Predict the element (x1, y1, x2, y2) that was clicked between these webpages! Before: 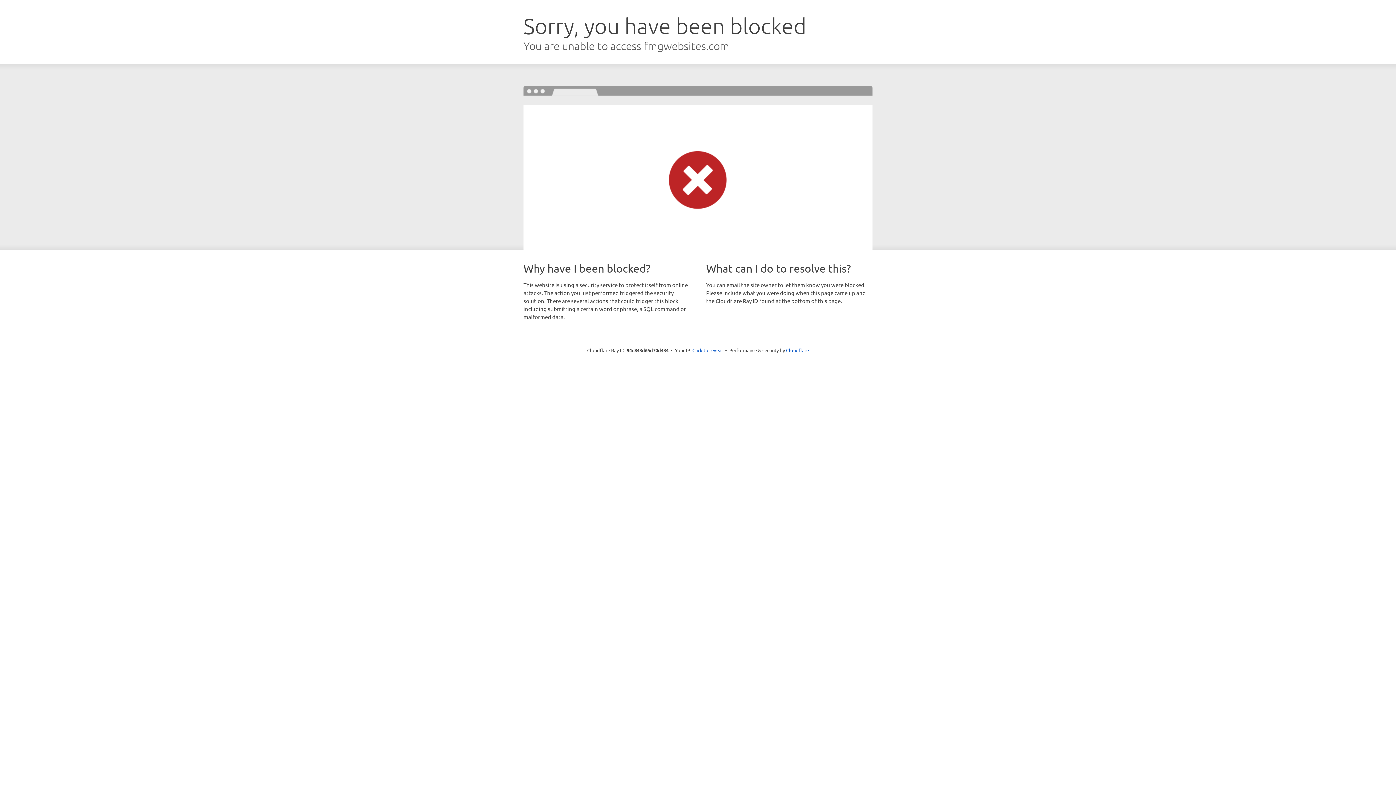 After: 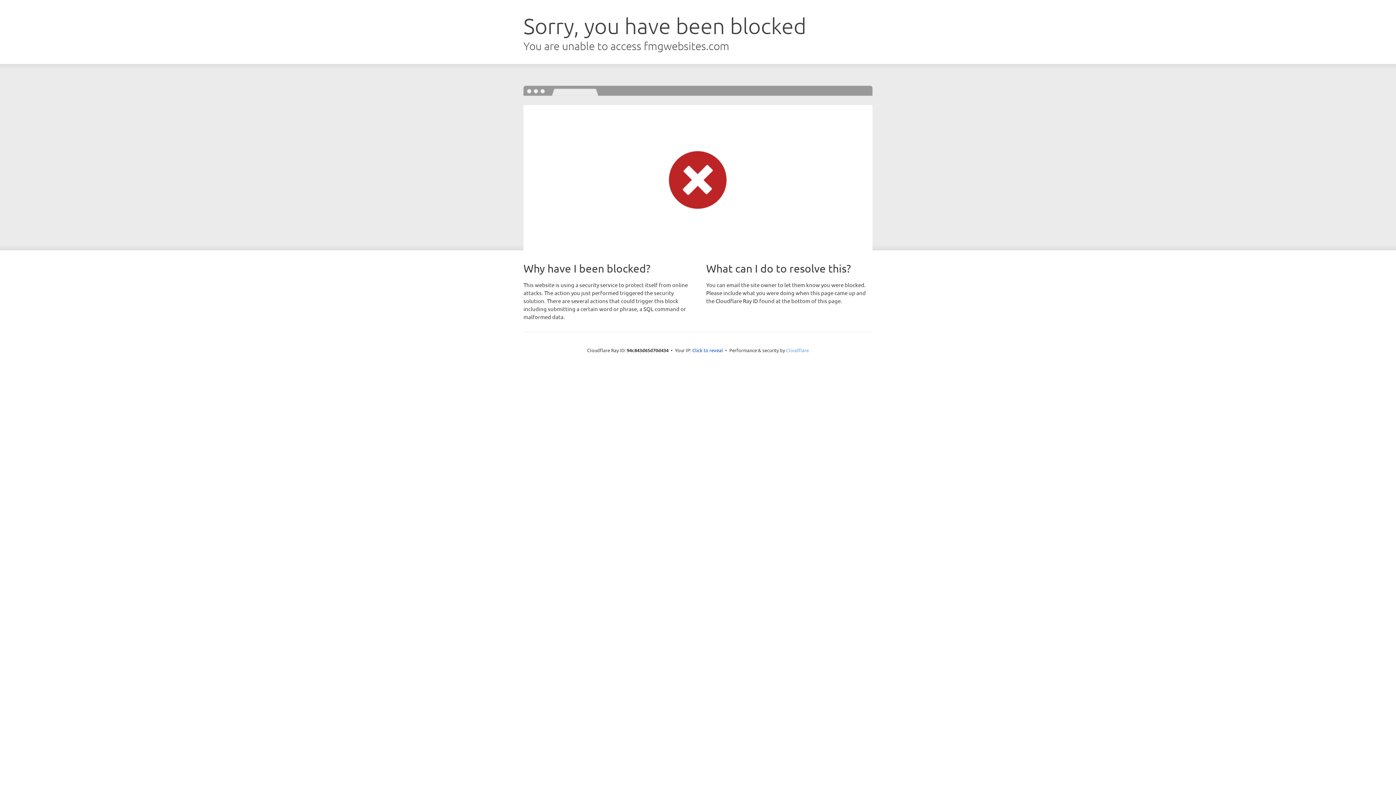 Action: label: Cloudflare bbox: (786, 347, 809, 353)